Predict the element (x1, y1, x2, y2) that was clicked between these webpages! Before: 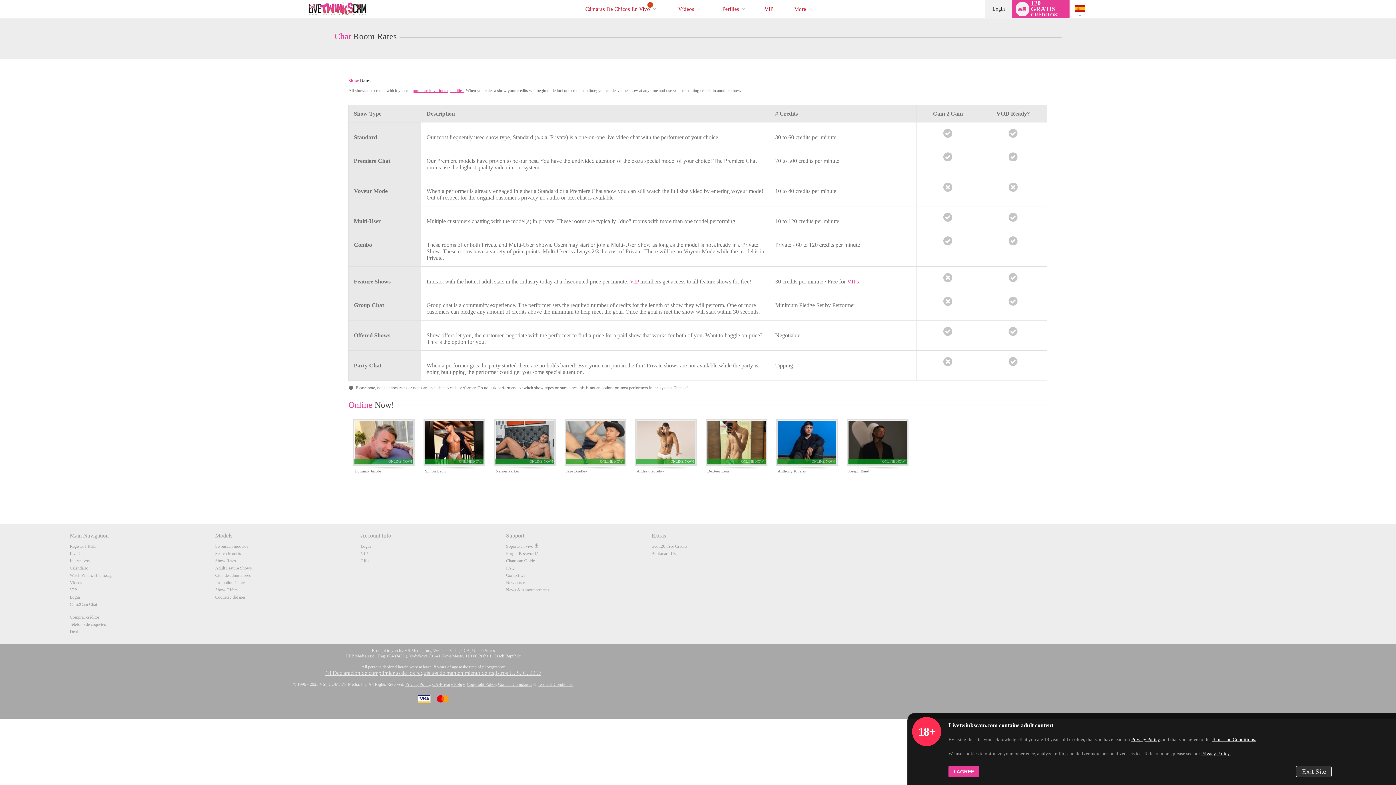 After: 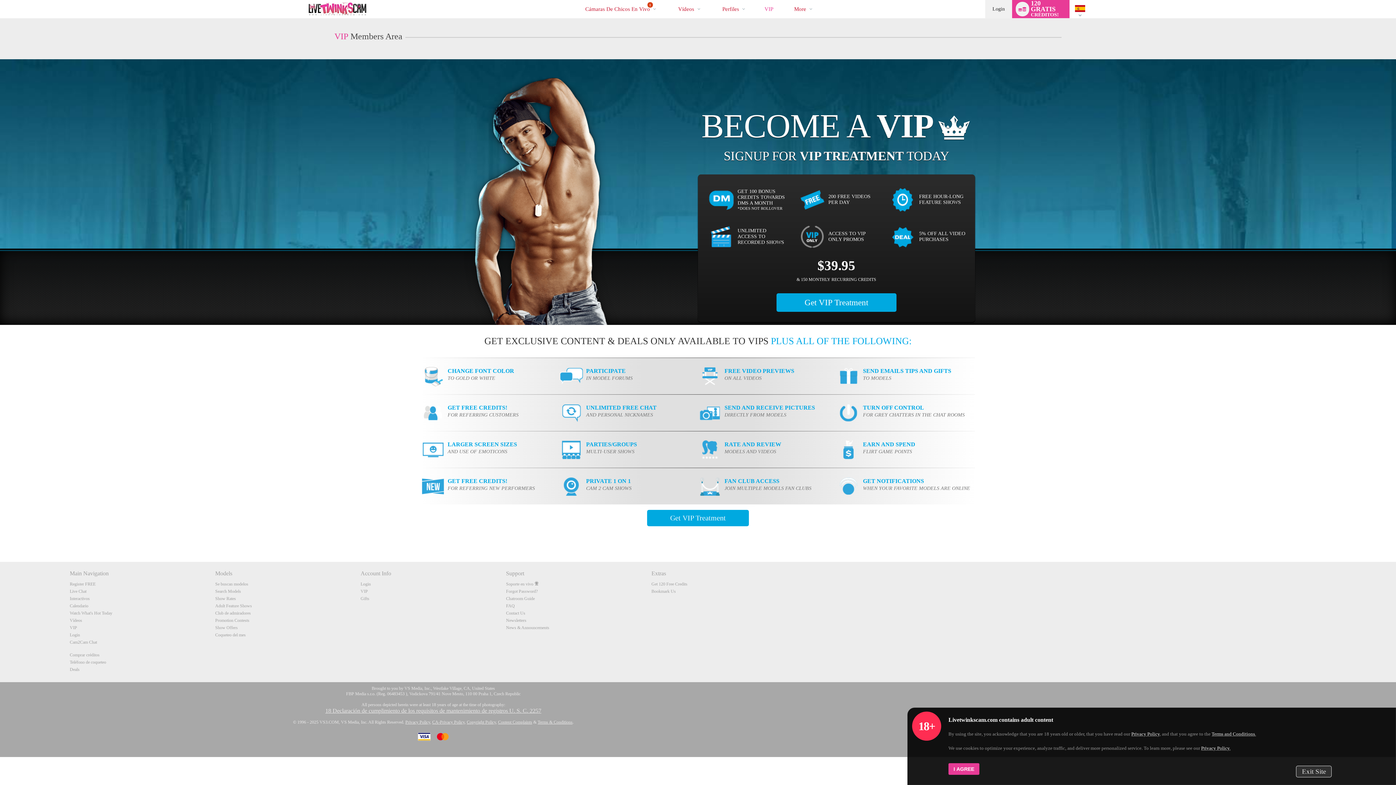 Action: bbox: (629, 278, 639, 284) label: VIP